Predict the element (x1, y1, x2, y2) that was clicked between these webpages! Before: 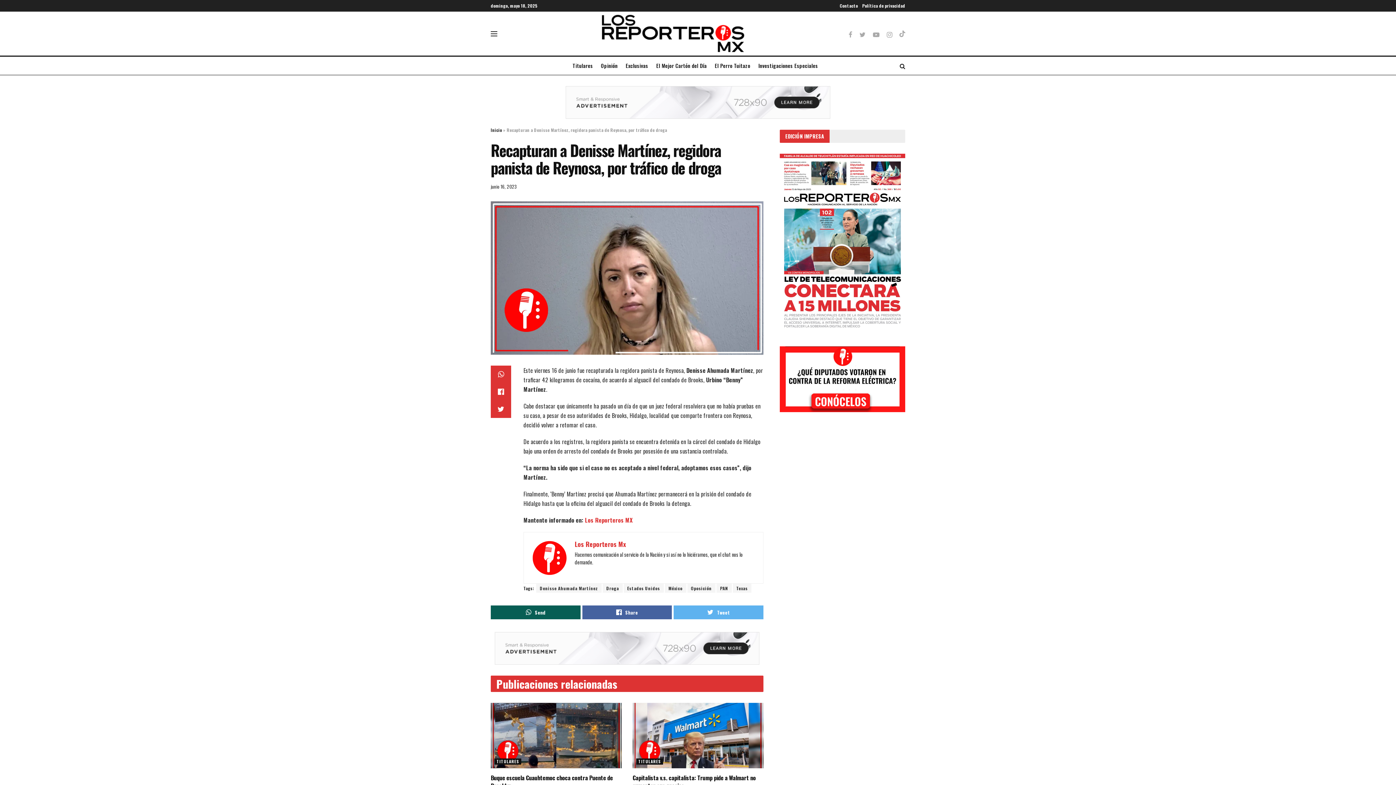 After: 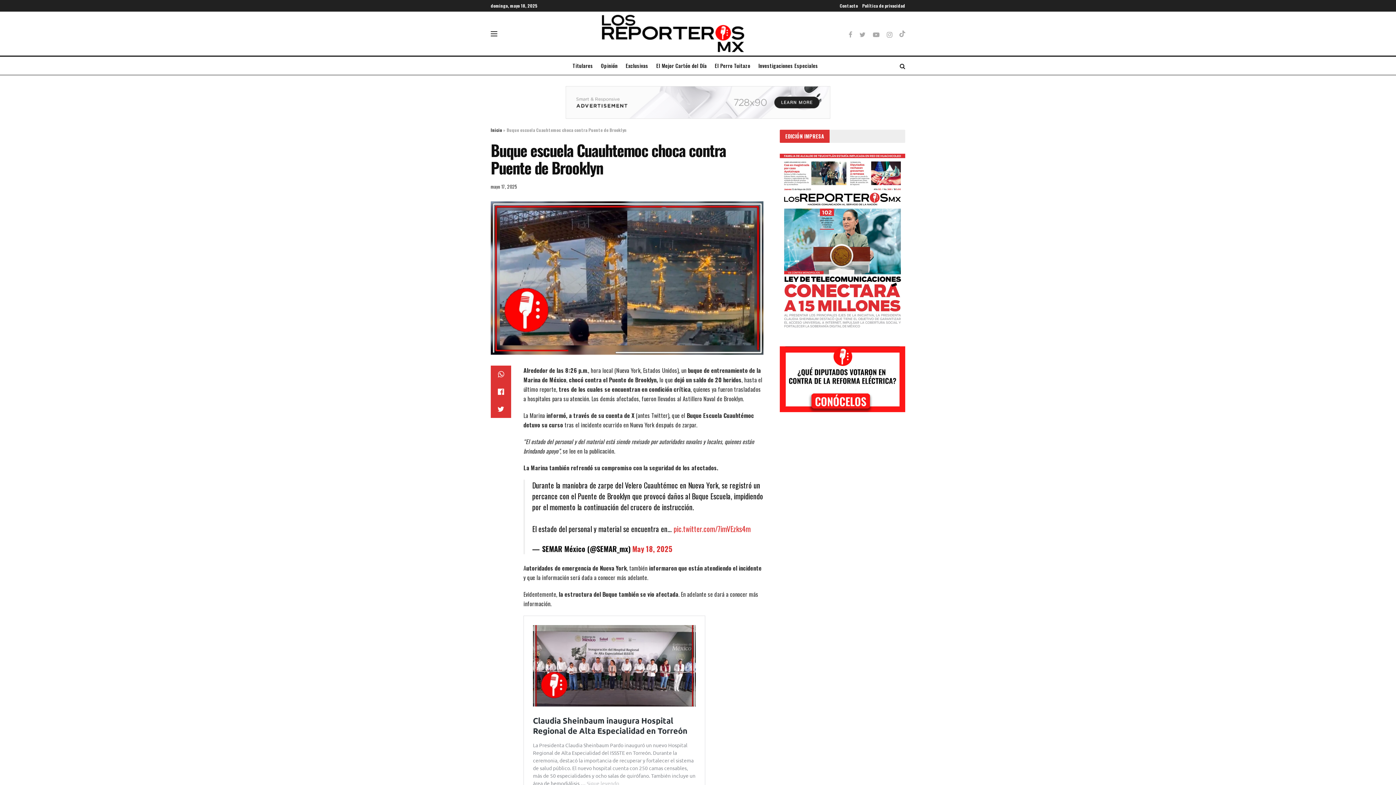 Action: bbox: (490, 773, 613, 790) label: Buque escuela Cuauhtemoc choca contra Puente de Brooklyn